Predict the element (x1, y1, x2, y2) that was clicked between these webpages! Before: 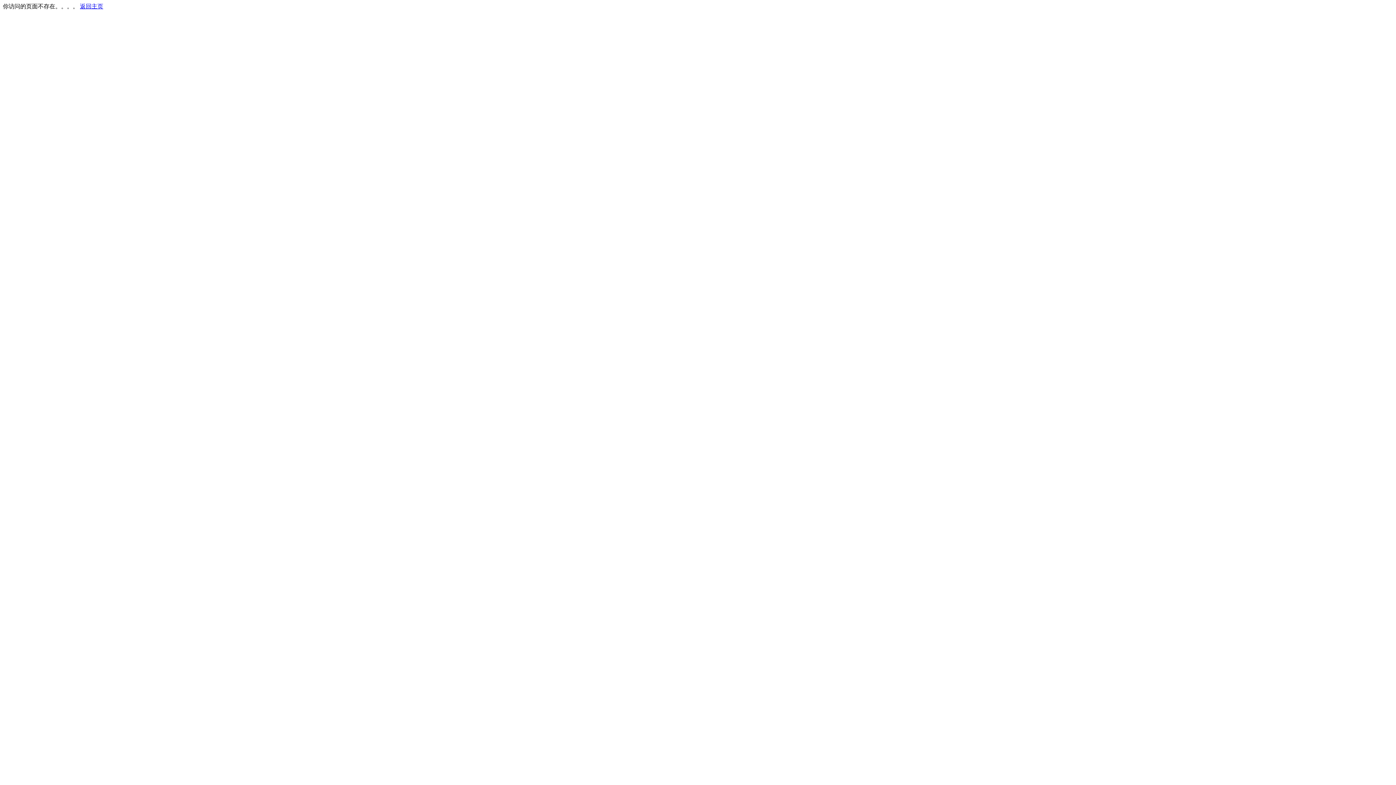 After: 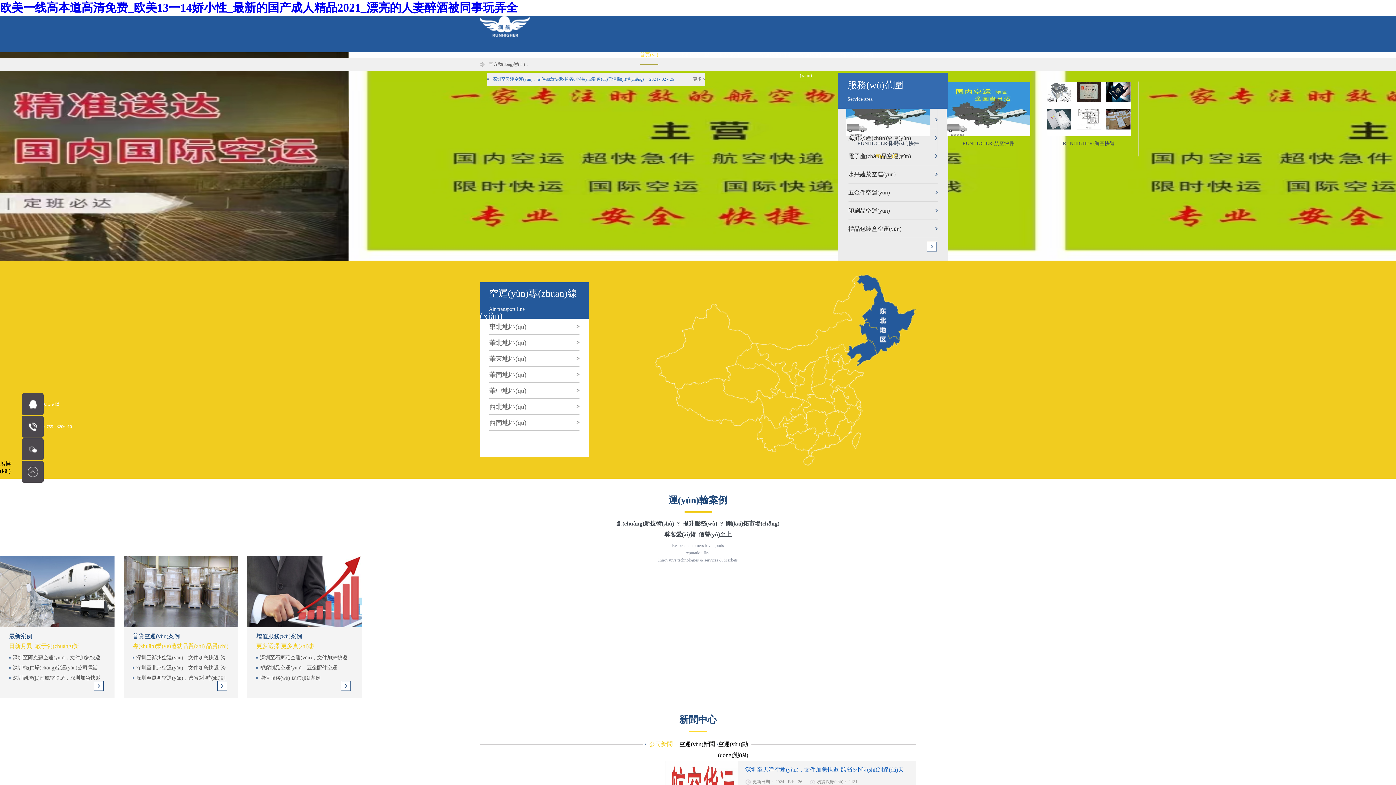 Action: bbox: (80, 3, 103, 9) label: 返回主页